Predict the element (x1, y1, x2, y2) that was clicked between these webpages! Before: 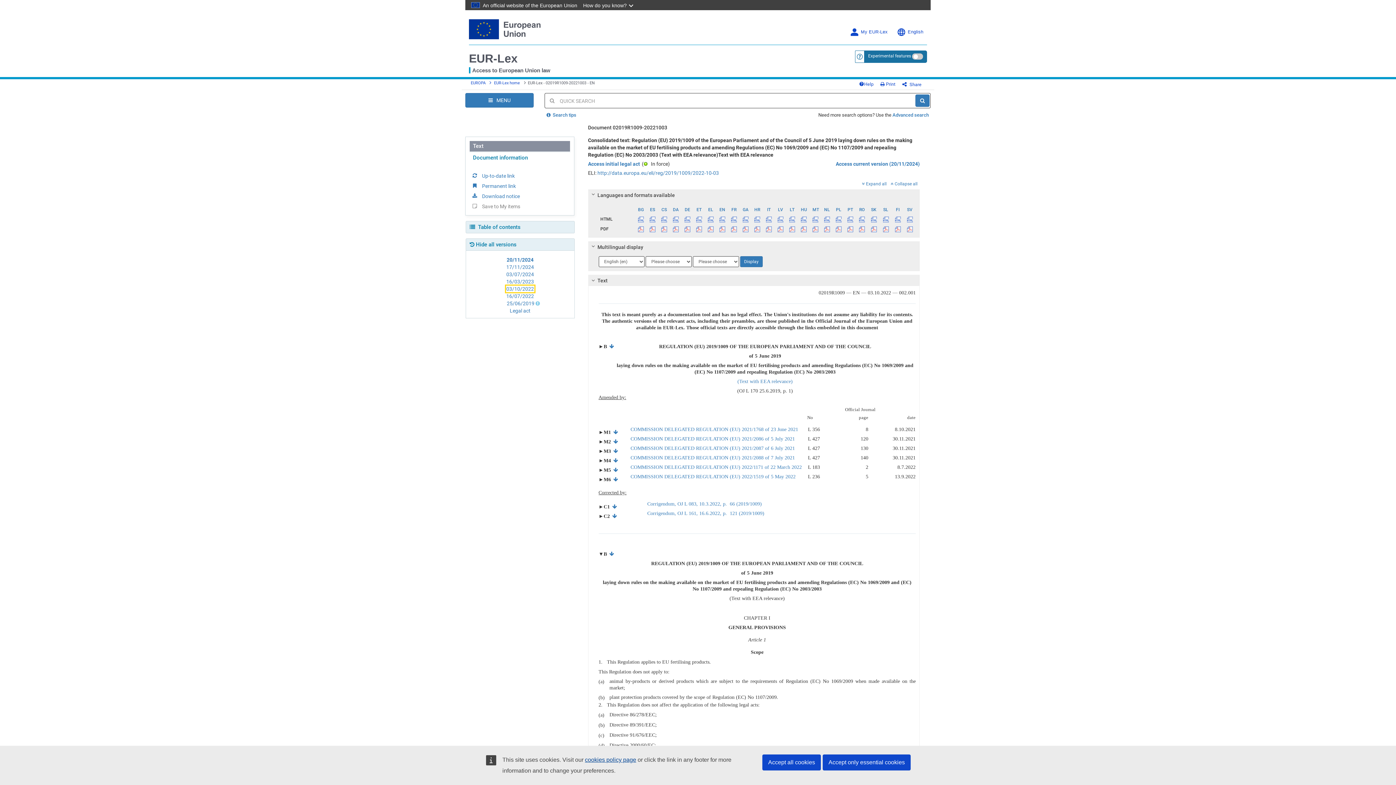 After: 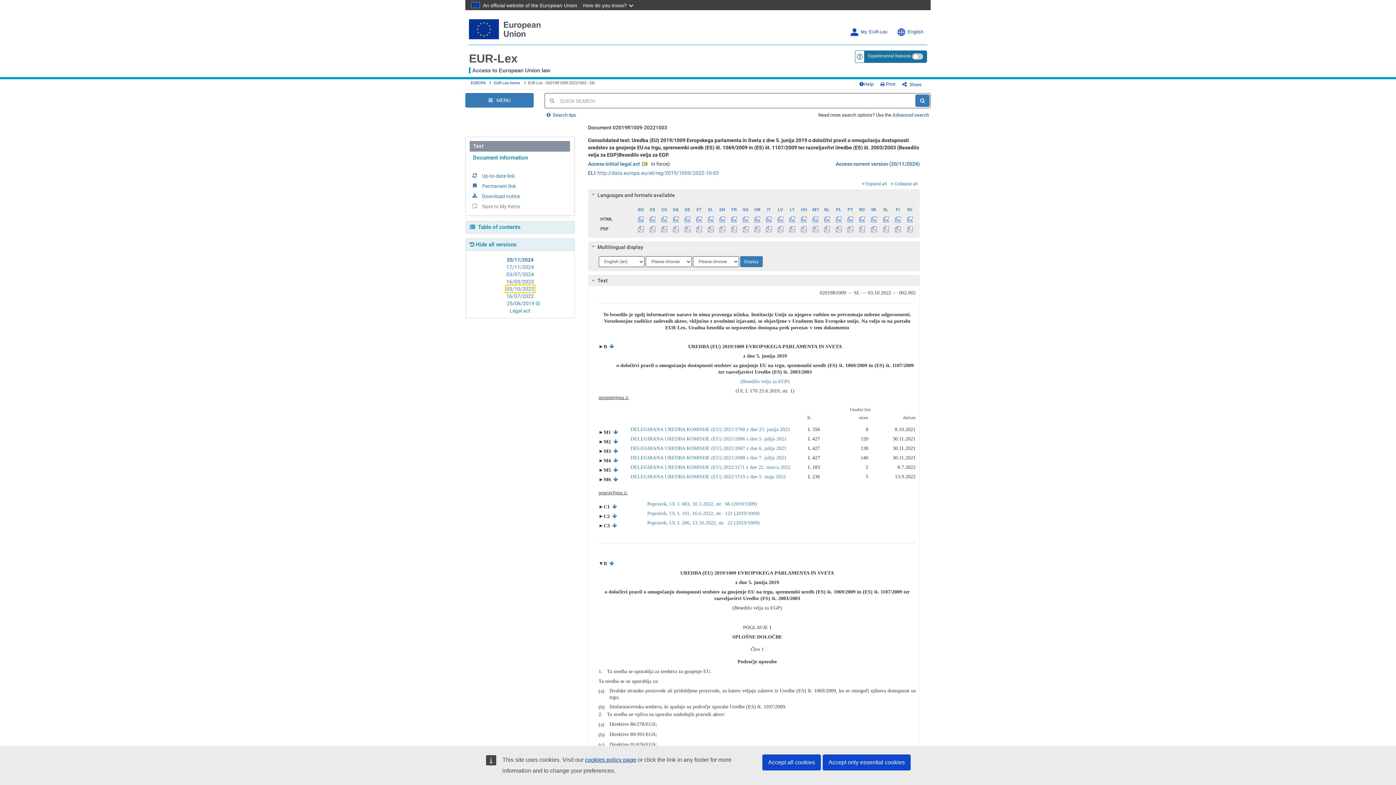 Action: label: SL bbox: (880, 204, 891, 214)